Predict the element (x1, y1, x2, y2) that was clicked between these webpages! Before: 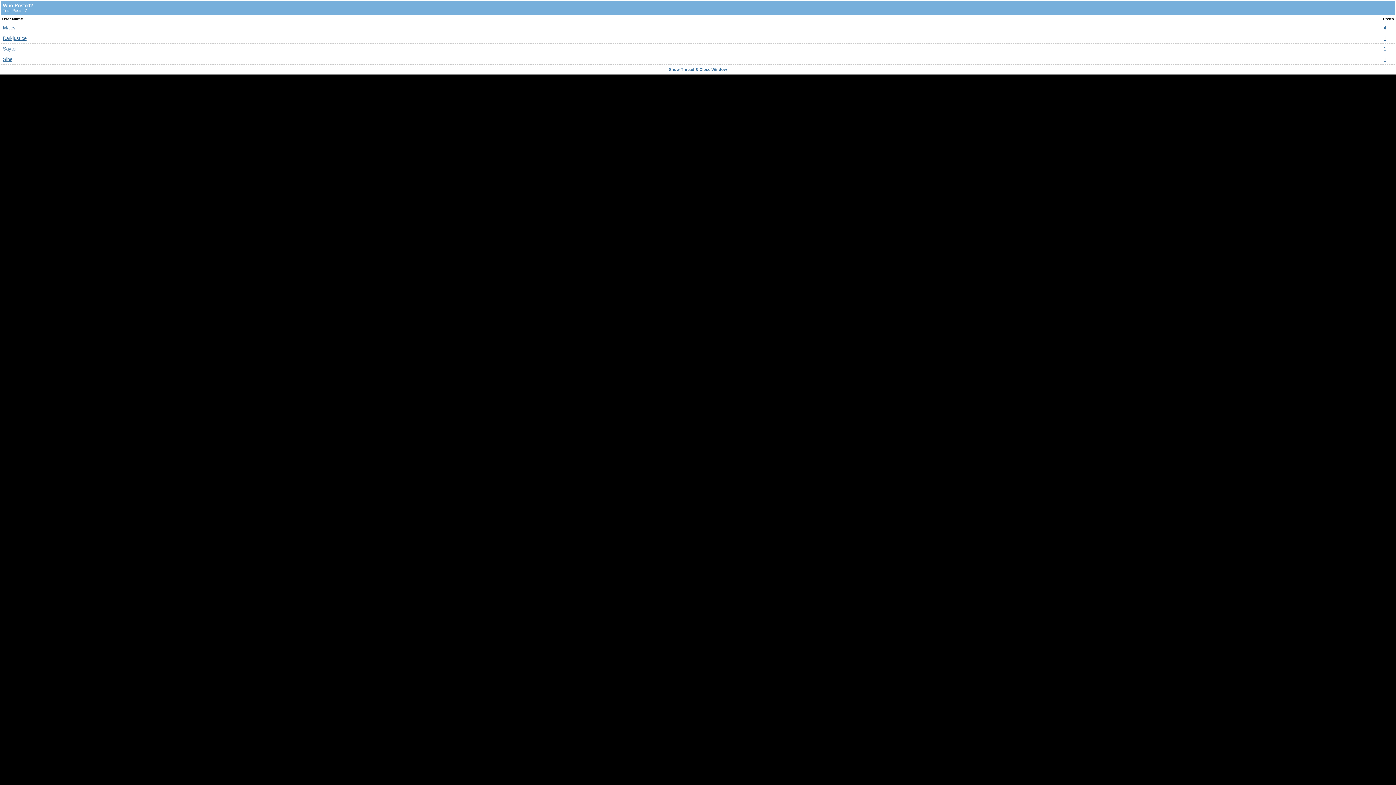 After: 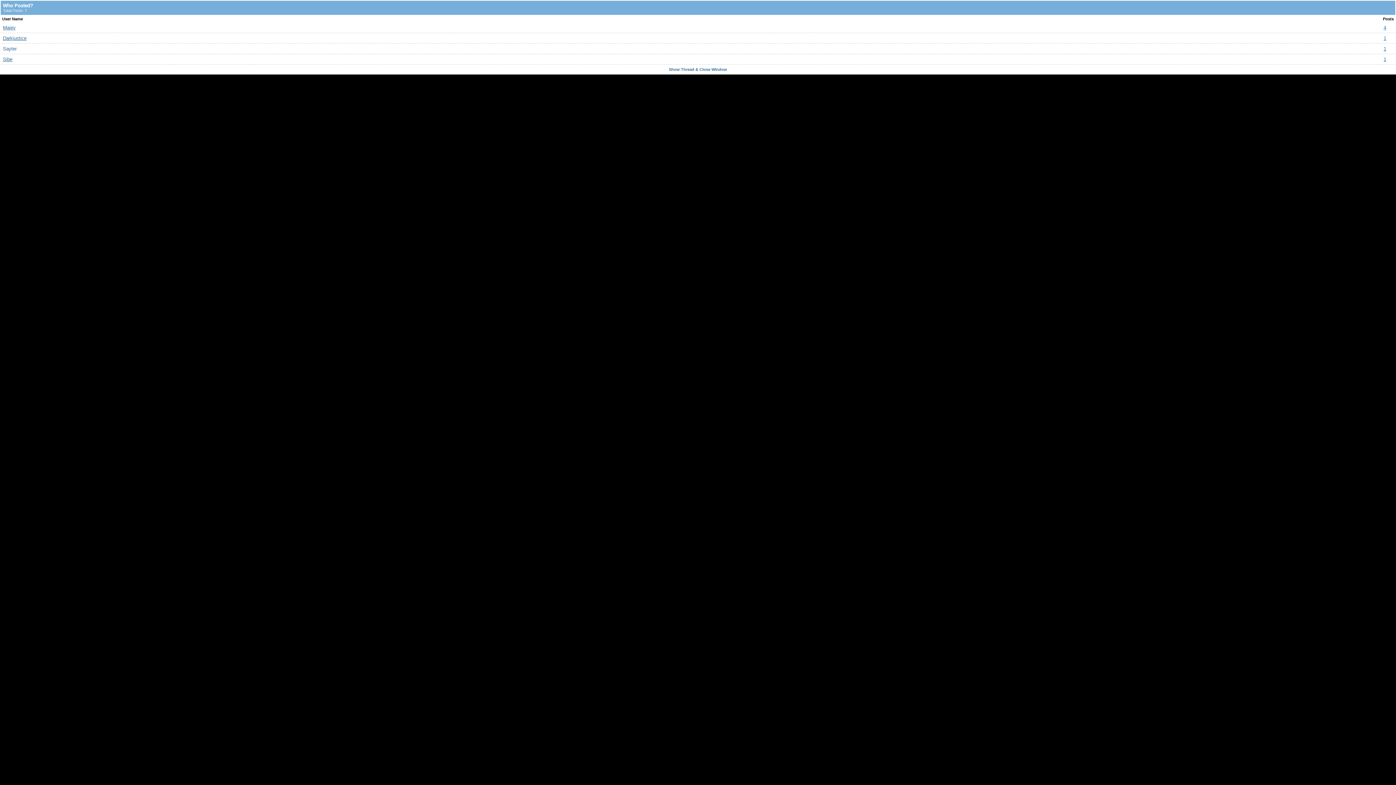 Action: label: Sayter bbox: (2, 46, 16, 51)